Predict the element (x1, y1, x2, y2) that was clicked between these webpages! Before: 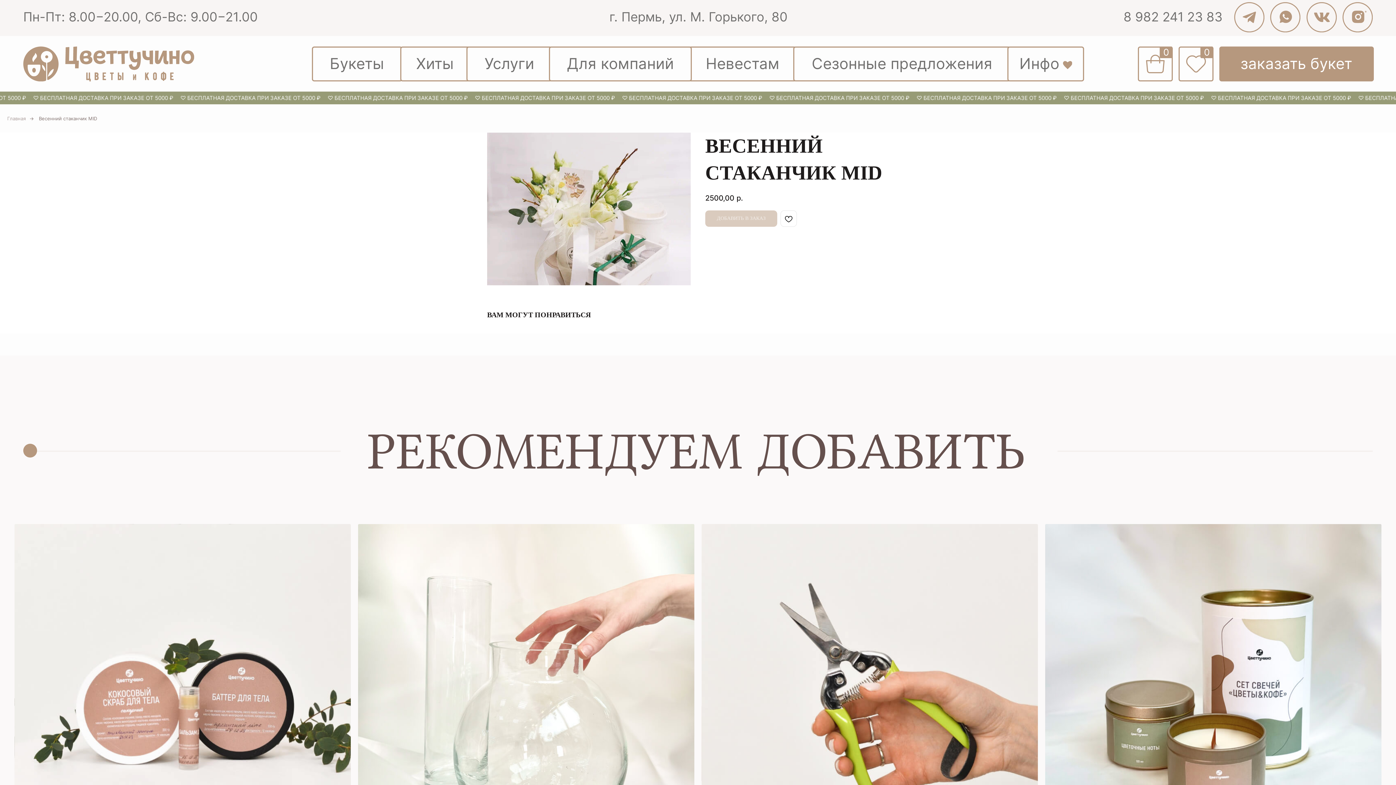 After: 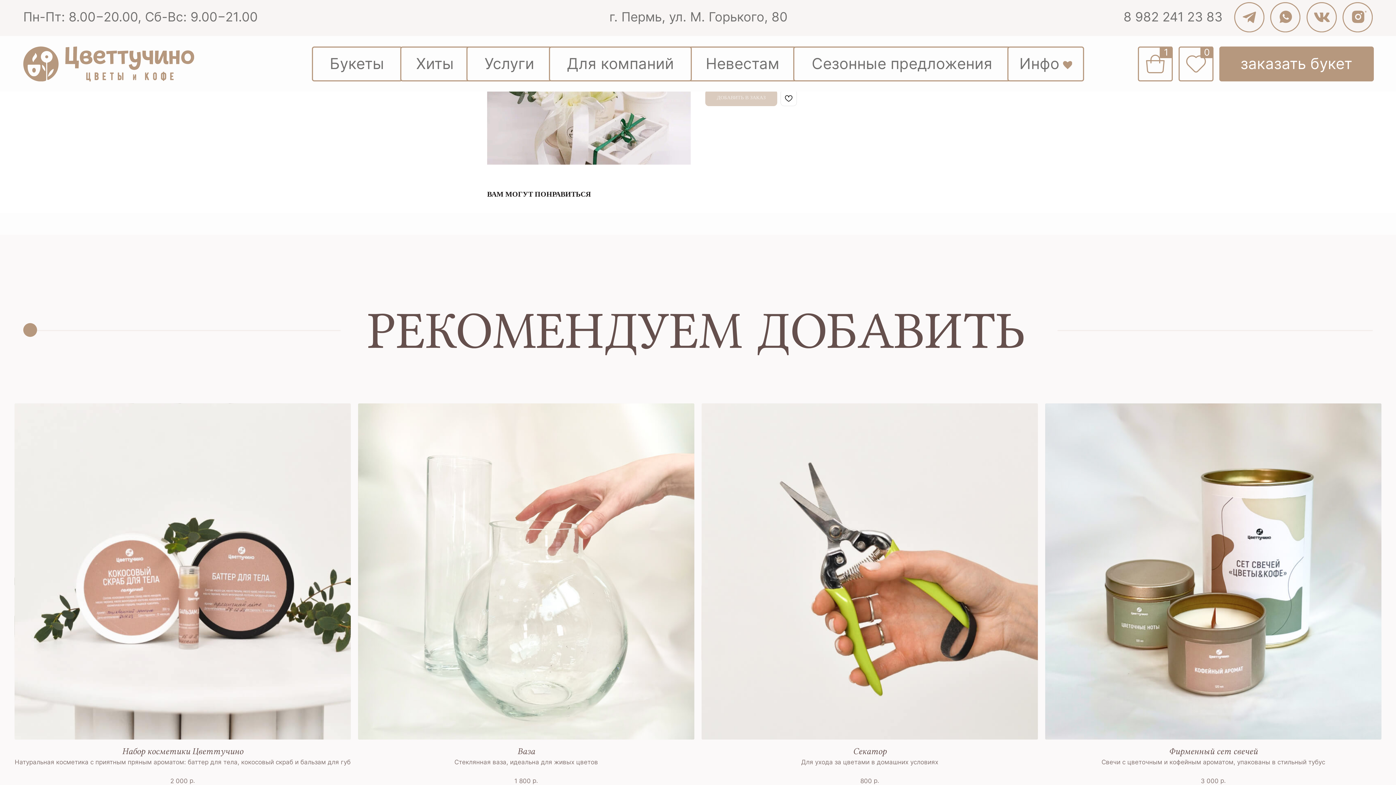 Action: bbox: (358, 524, 694, 906) label: Ваза
Стеклянная ваза, идеальна для живых цветов
1 800р.